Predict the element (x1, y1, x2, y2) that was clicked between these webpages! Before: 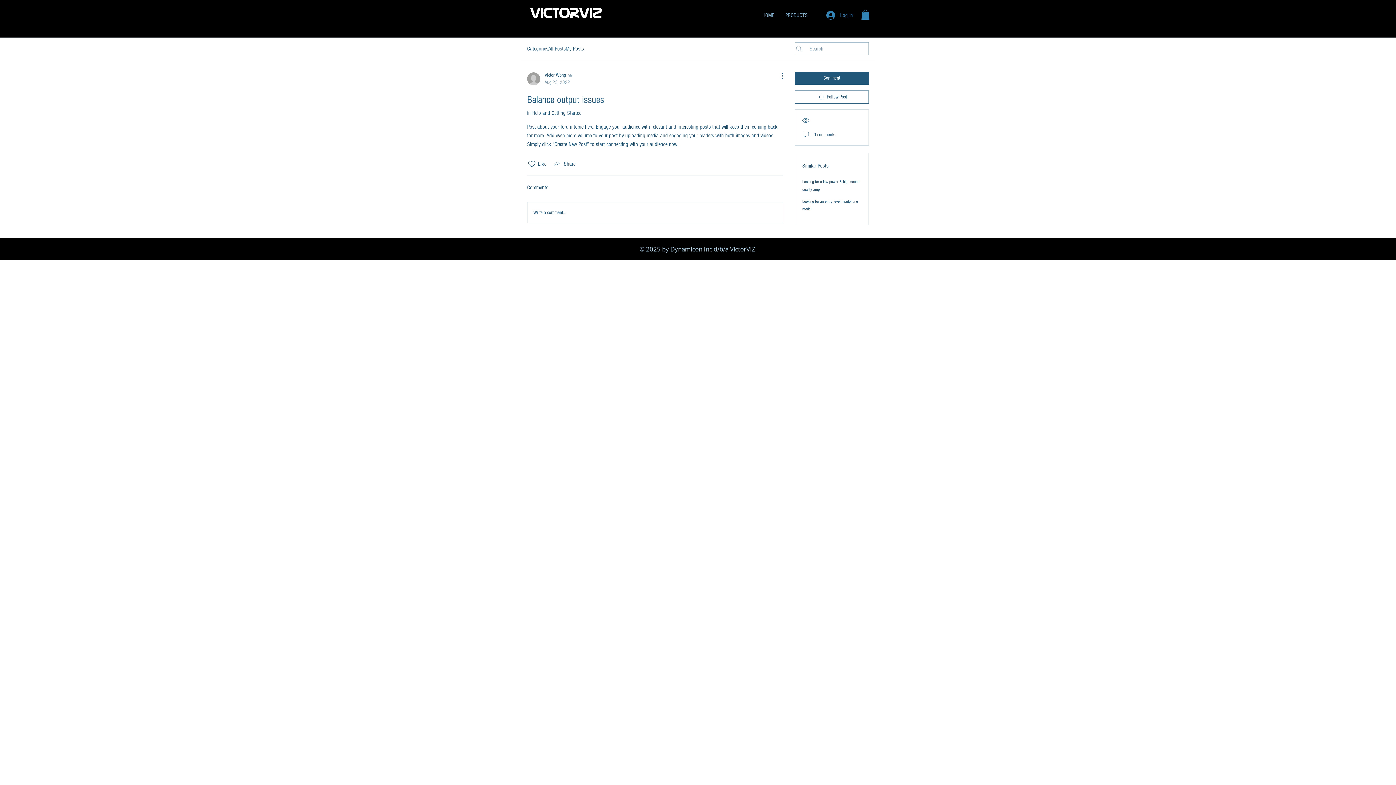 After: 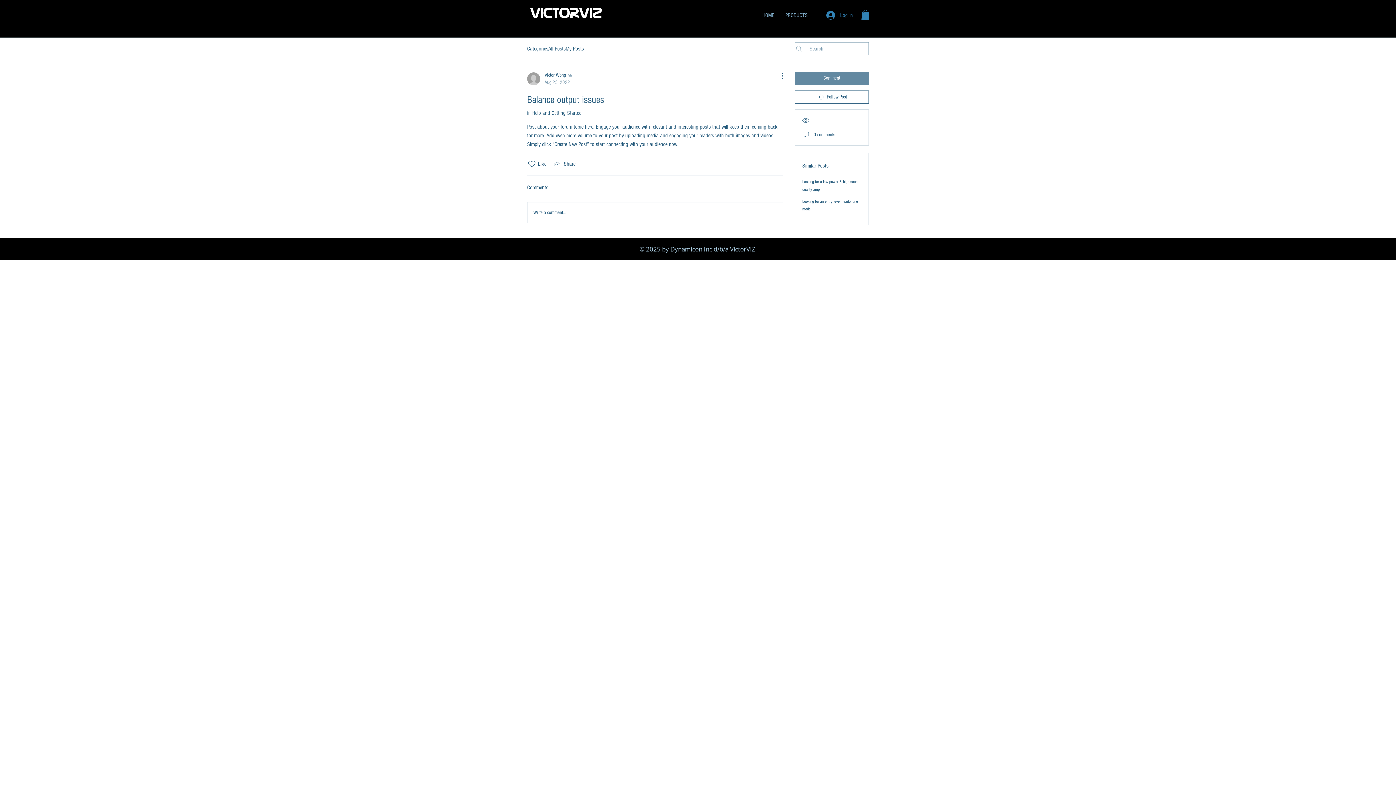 Action: label: Comment bbox: (794, 71, 869, 84)